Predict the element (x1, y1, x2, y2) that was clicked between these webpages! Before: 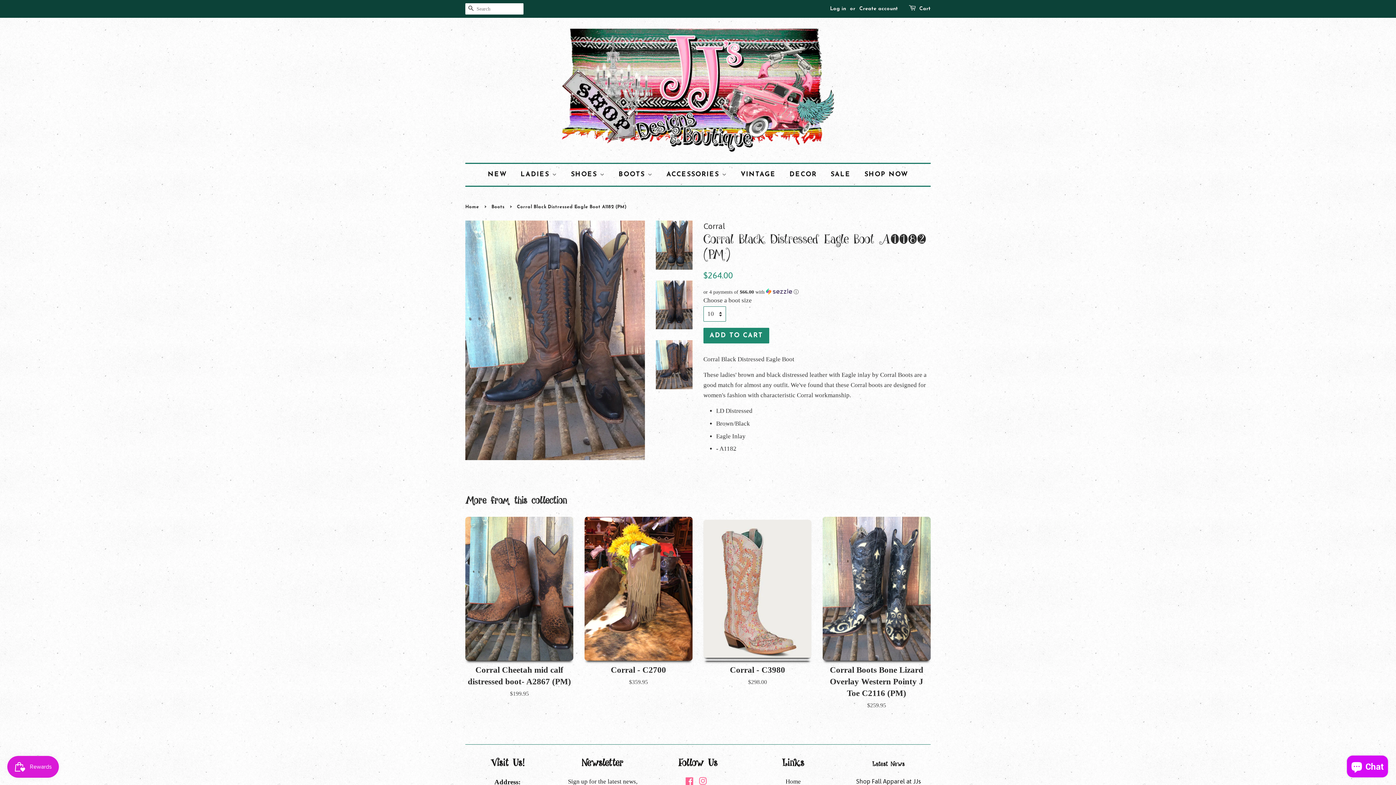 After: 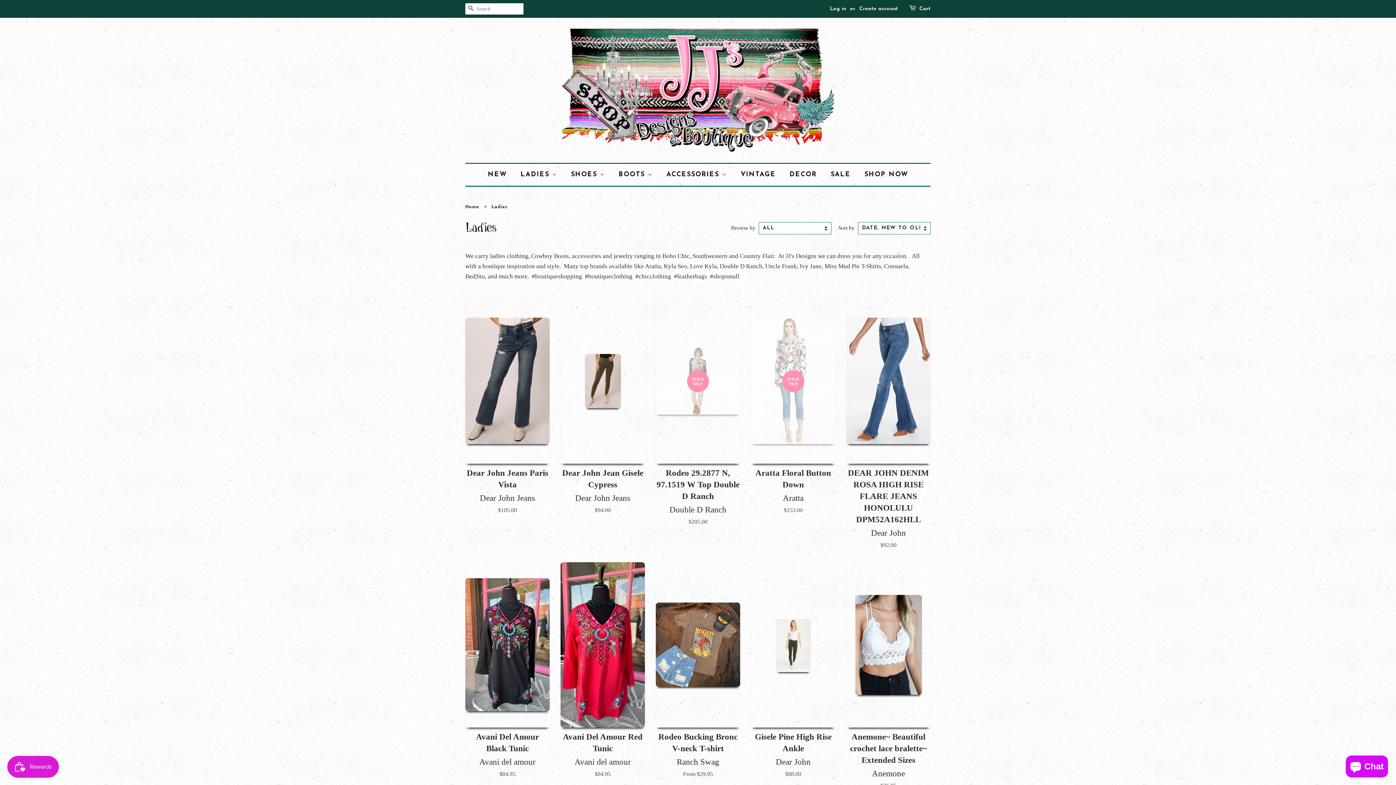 Action: bbox: (515, 164, 562, 185) label: LADIES 